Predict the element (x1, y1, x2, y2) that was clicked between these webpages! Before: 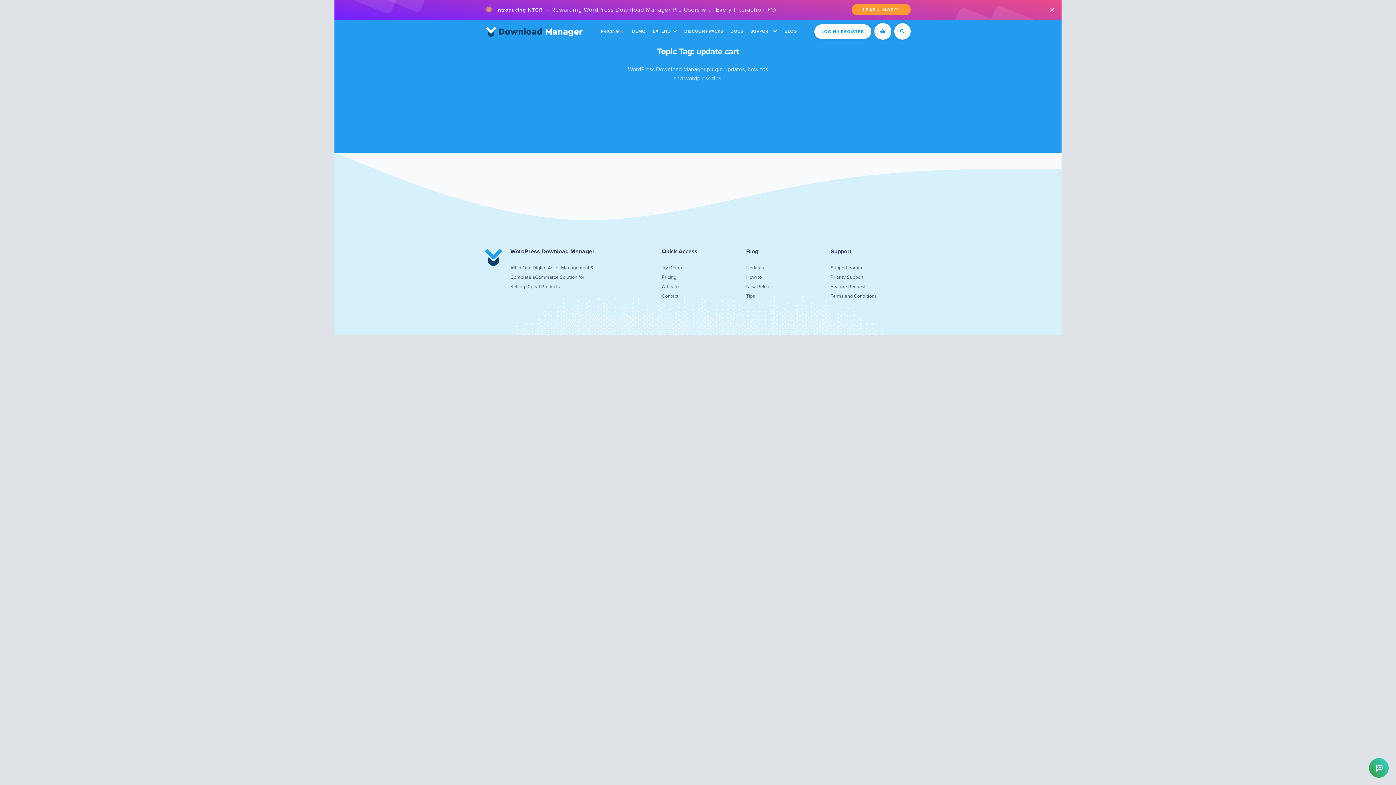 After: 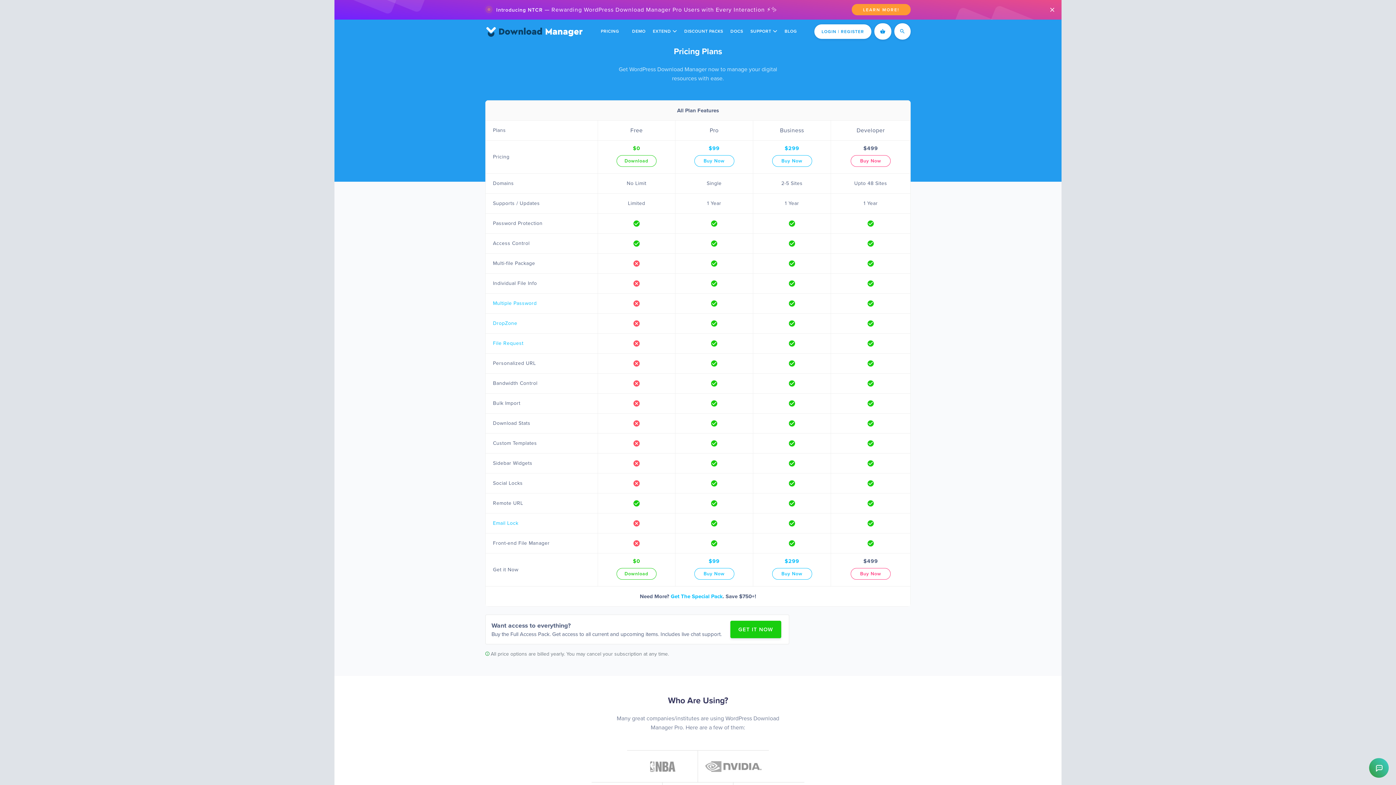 Action: label: PRICING  bbox: (597, 19, 628, 43)